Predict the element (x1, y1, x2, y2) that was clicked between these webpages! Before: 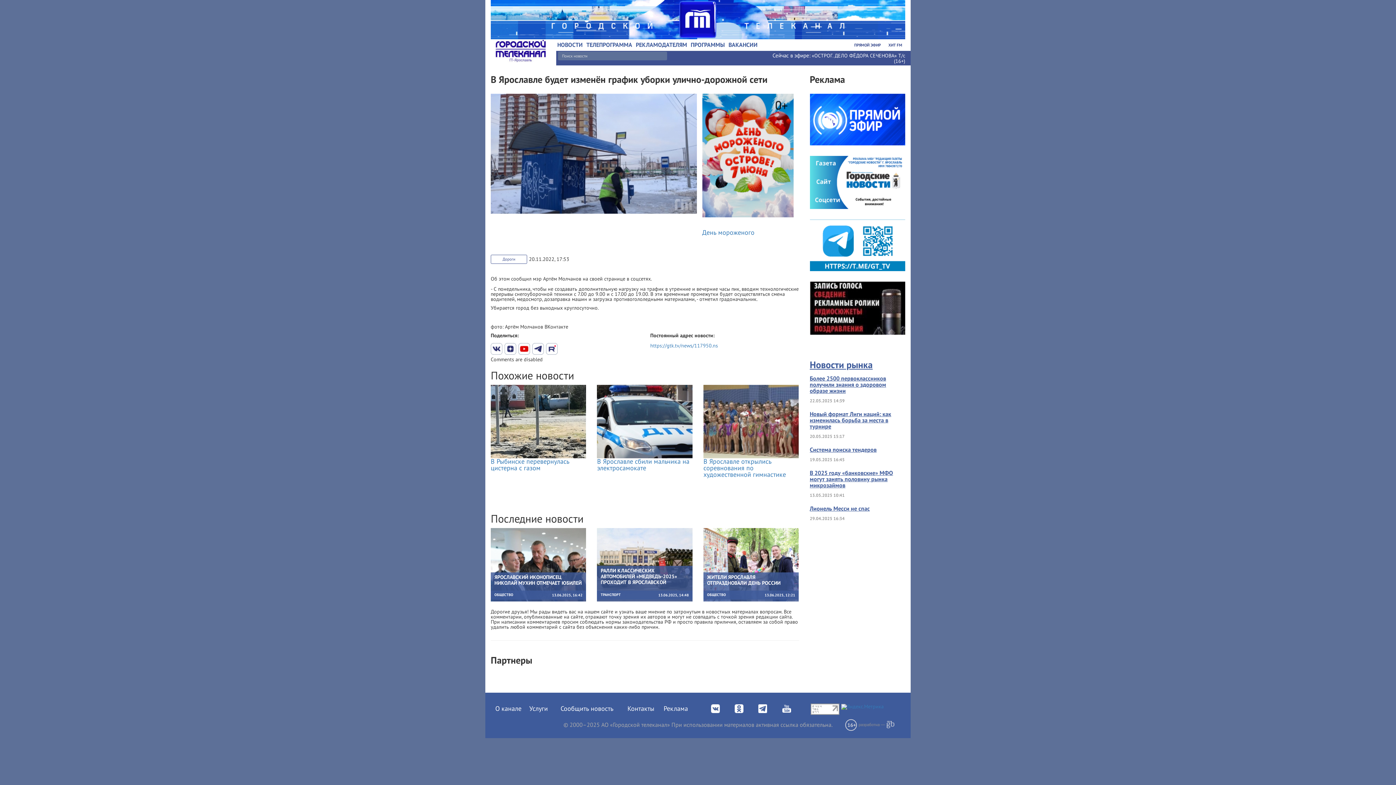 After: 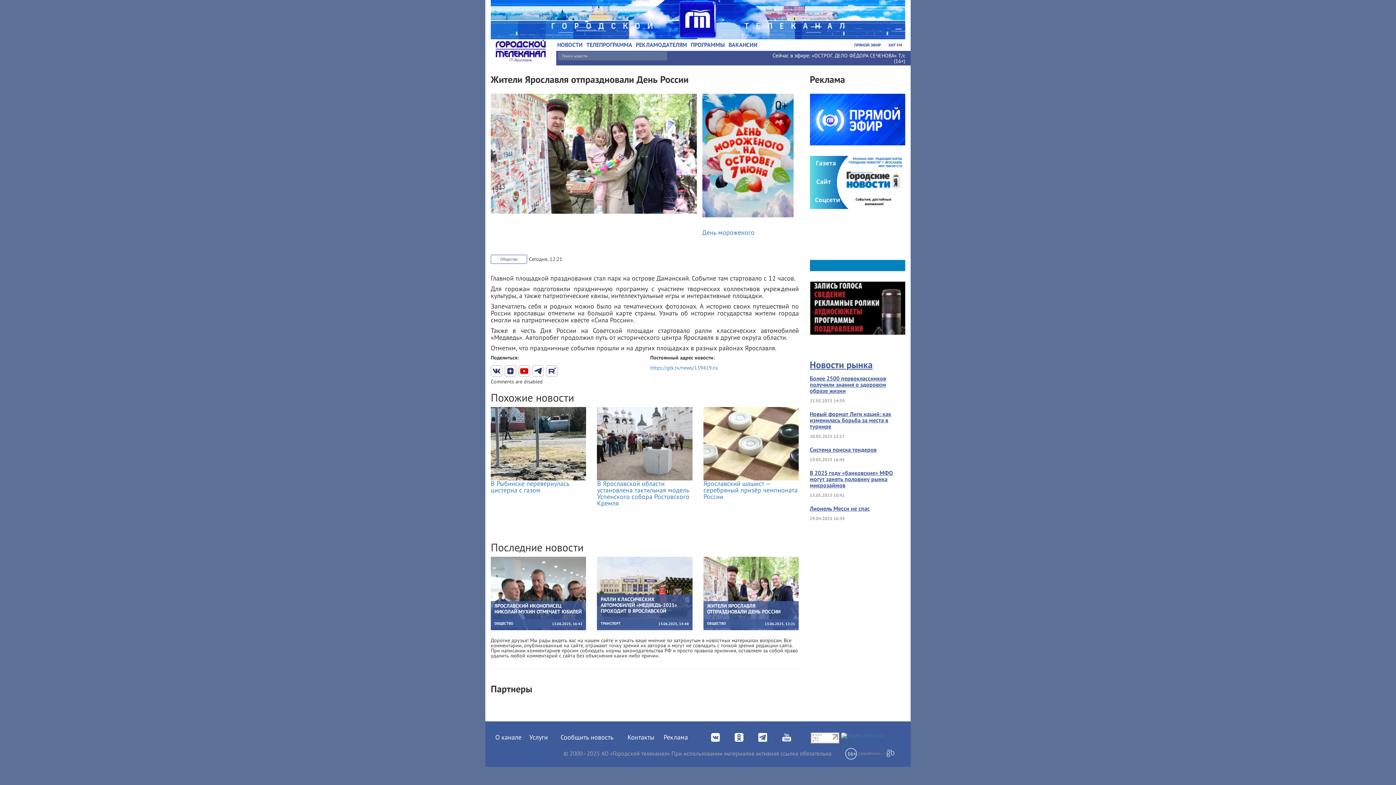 Action: bbox: (703, 561, 799, 567)